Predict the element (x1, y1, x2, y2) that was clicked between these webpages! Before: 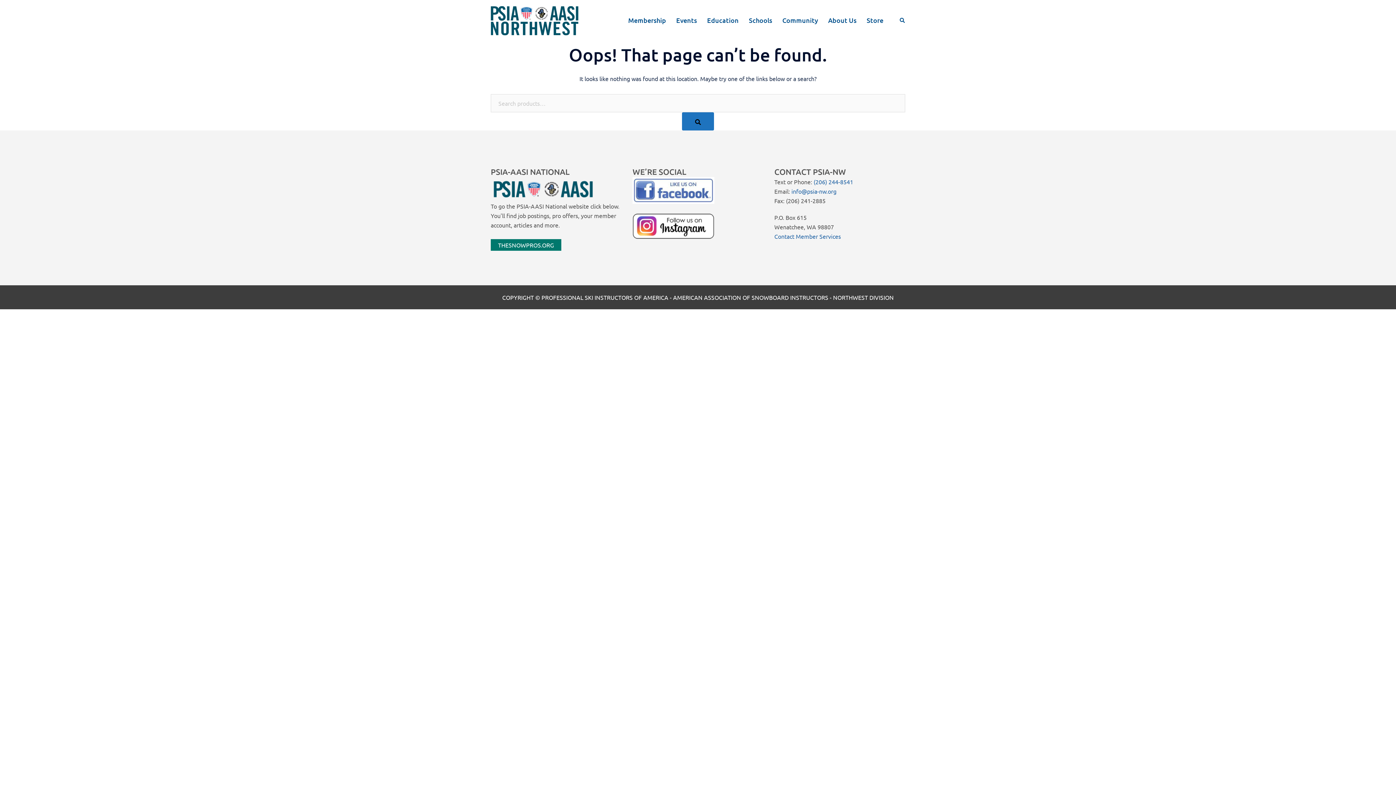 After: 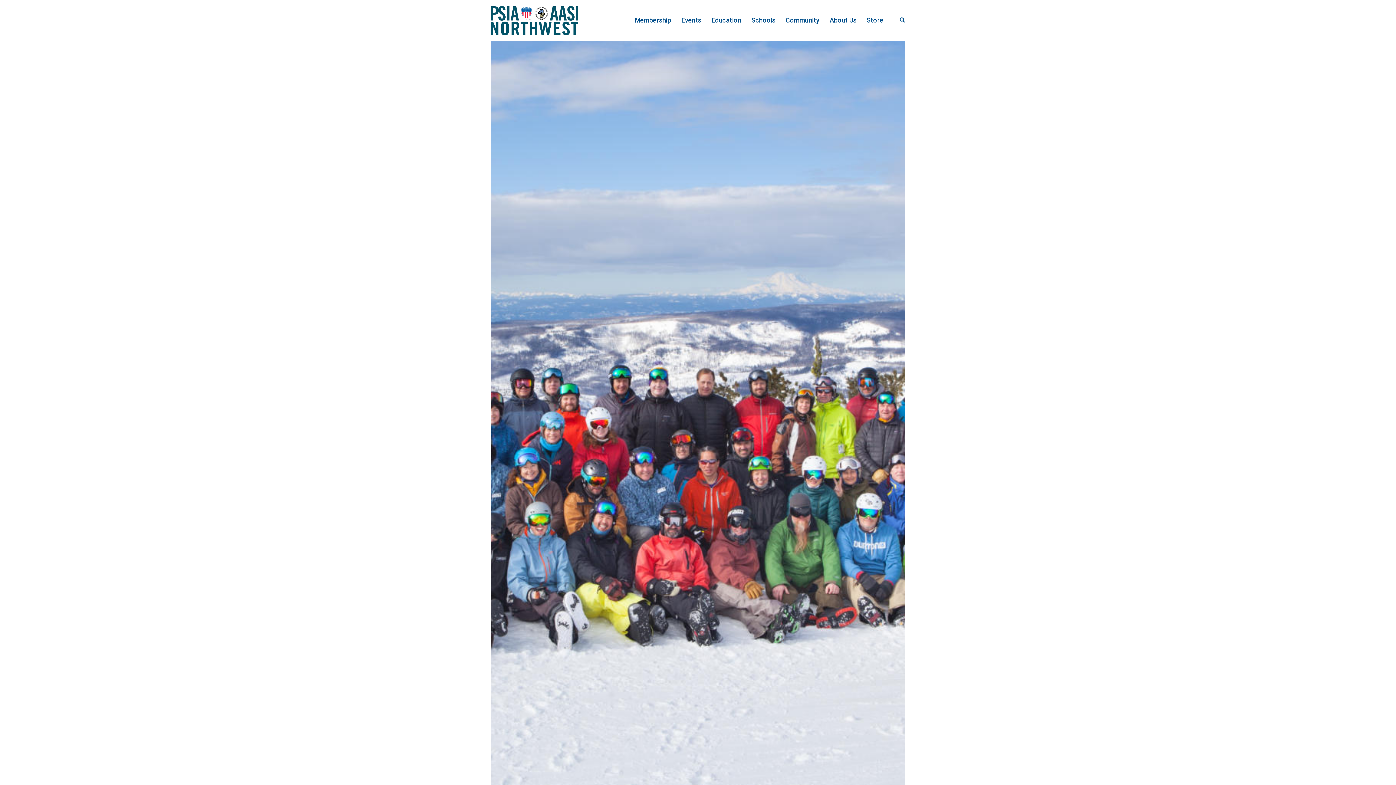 Action: bbox: (490, 15, 578, 22)